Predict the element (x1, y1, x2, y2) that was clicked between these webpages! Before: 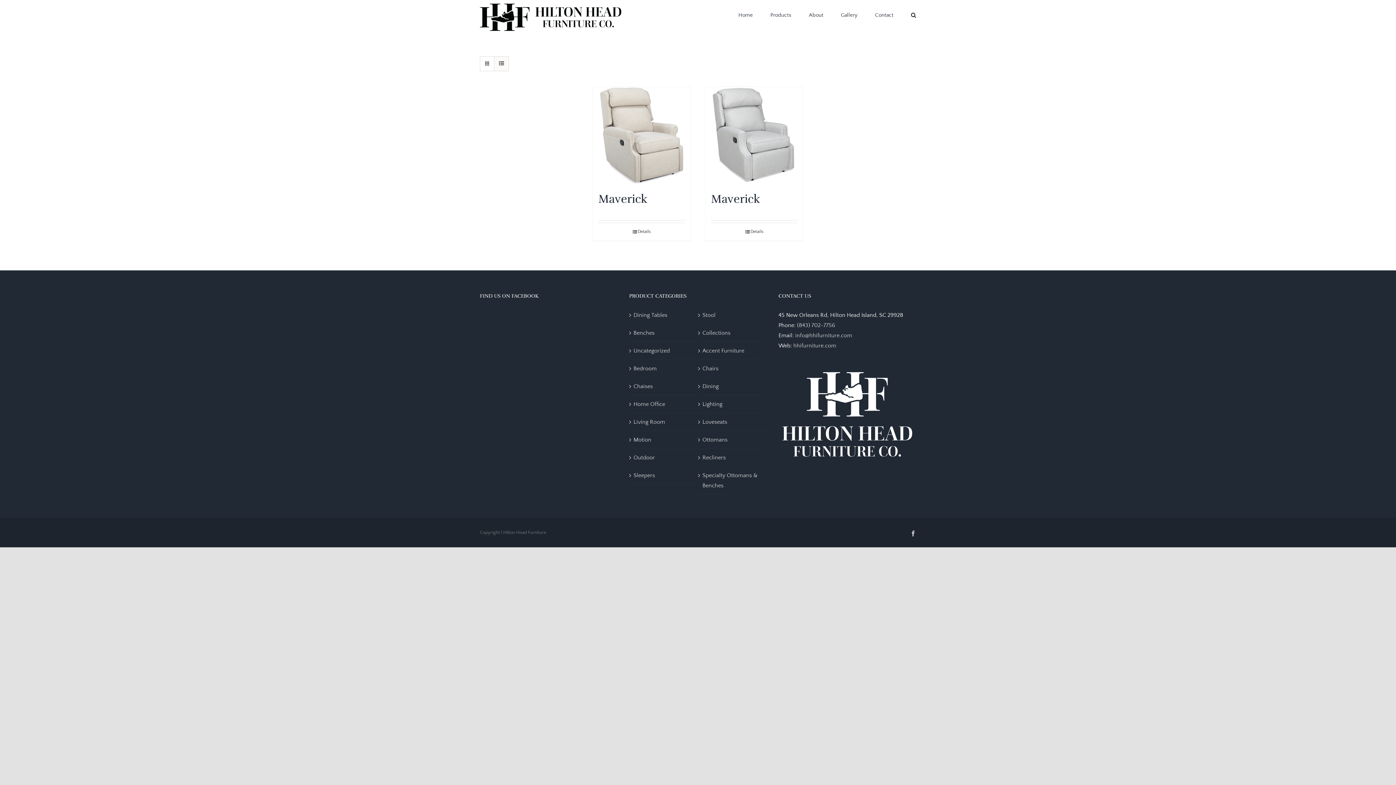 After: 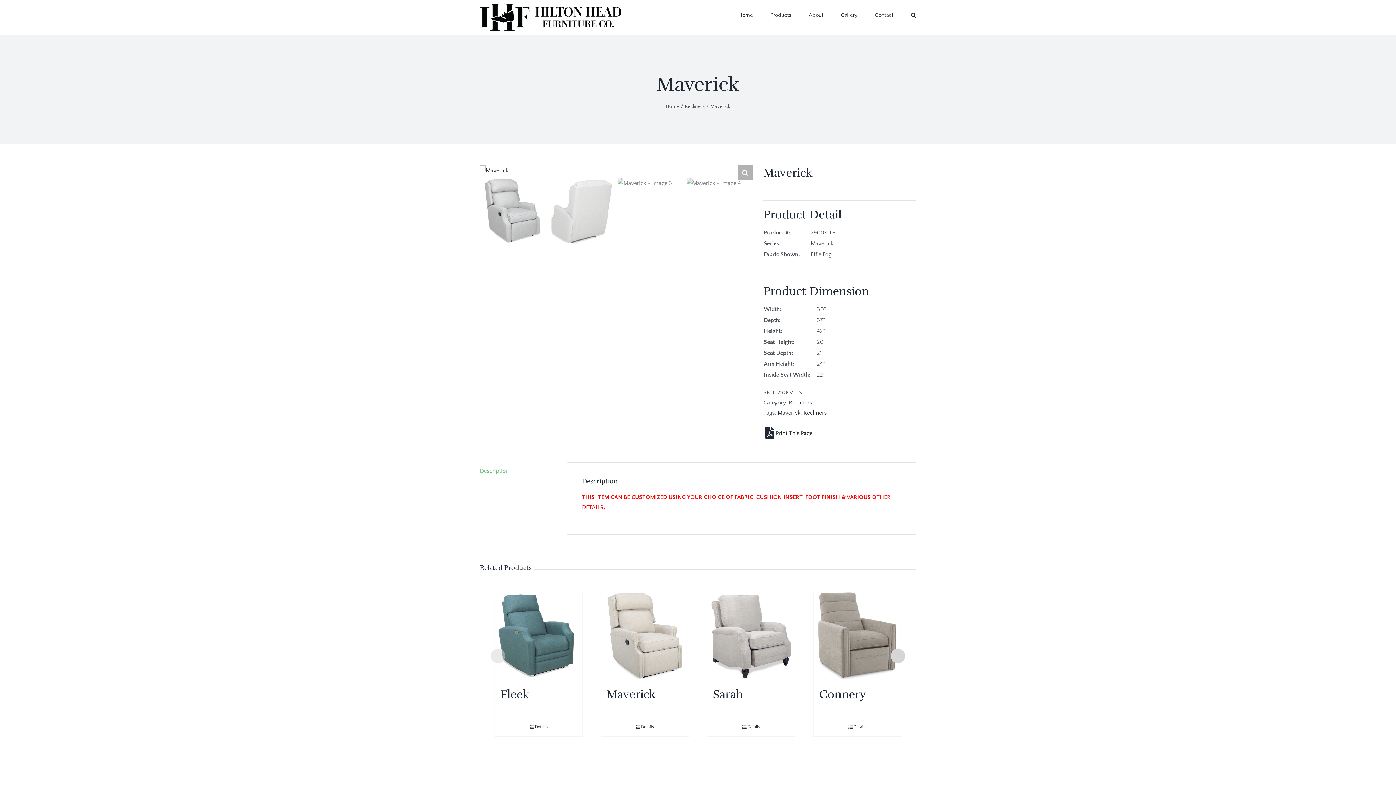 Action: bbox: (711, 192, 760, 206) label: Maverick